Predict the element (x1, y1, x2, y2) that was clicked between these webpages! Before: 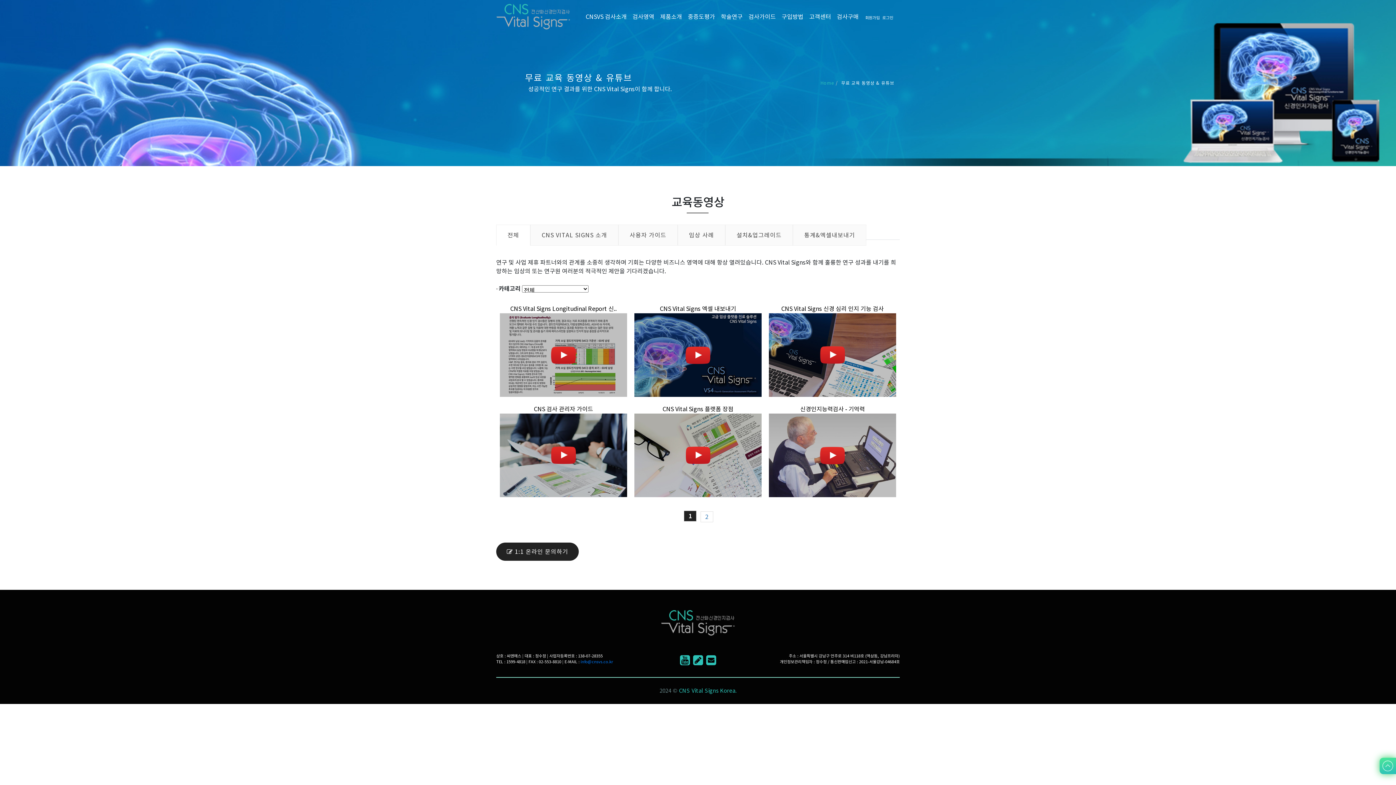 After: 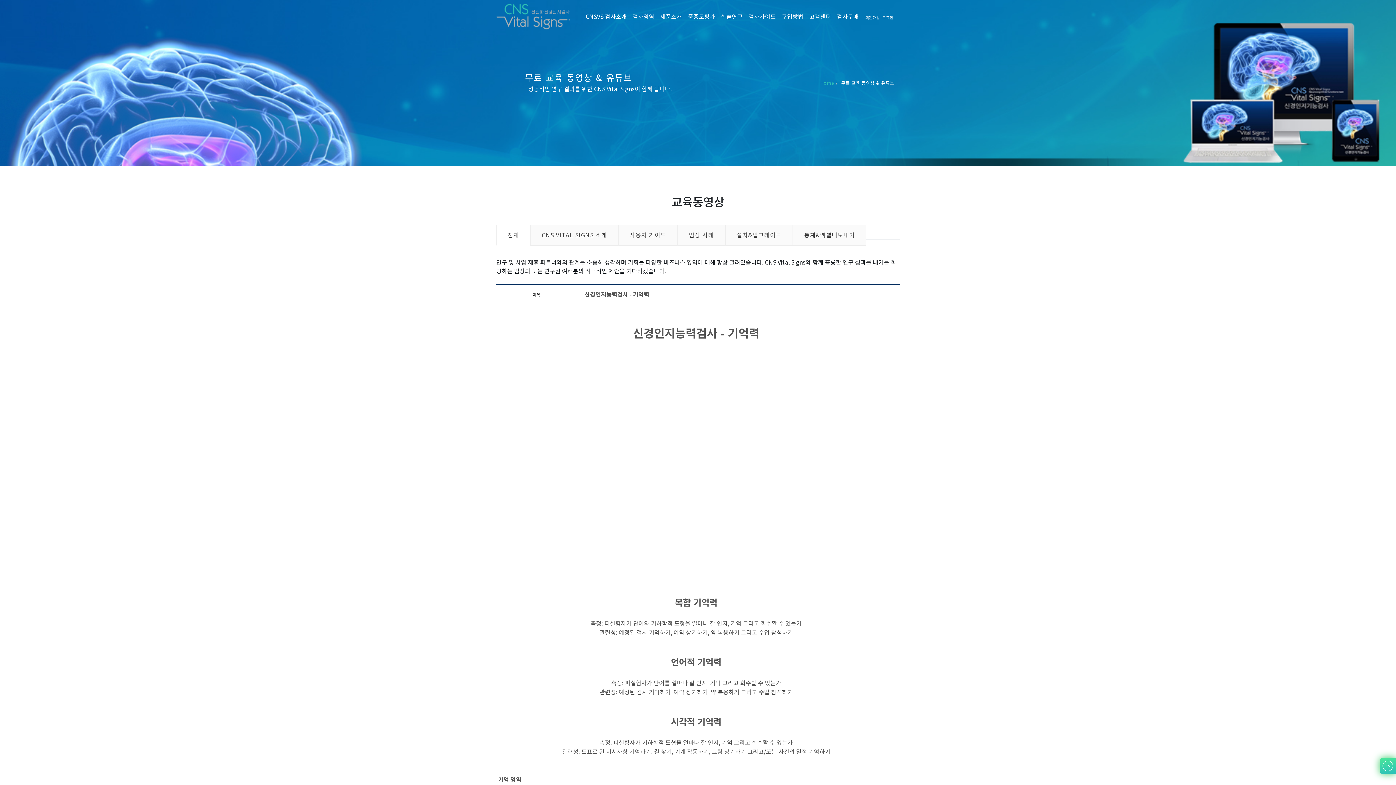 Action: bbox: (769, 452, 896, 458)